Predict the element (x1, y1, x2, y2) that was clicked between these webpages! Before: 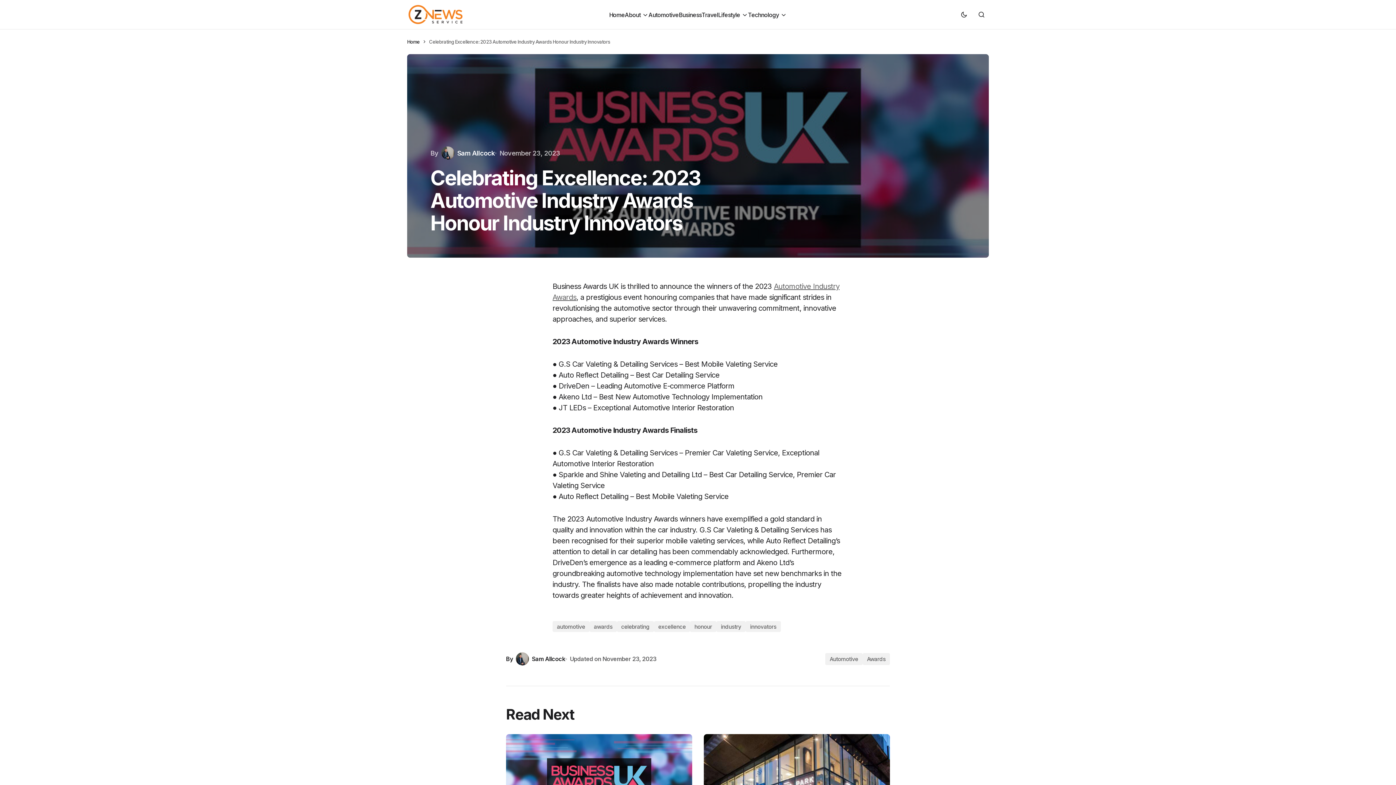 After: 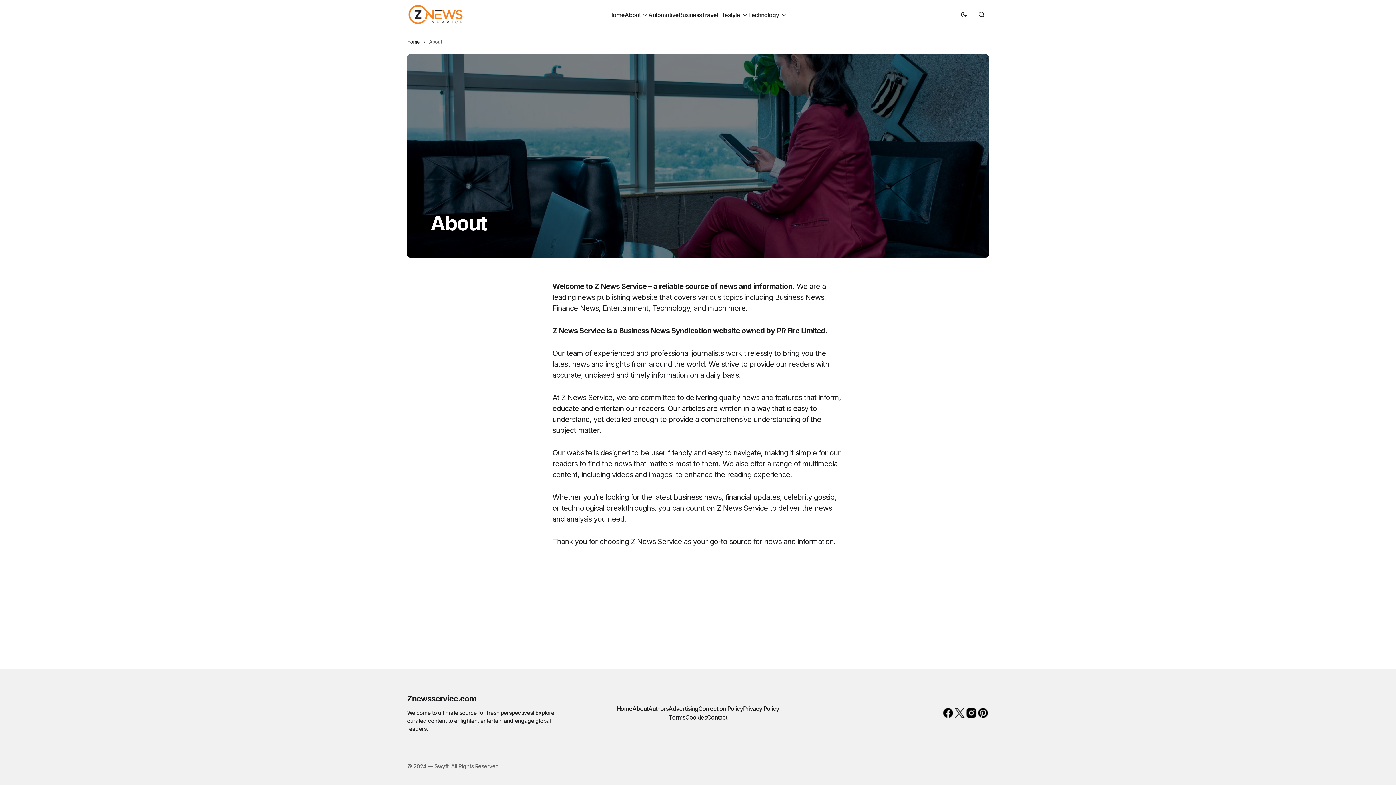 Action: label: About bbox: (625, 0, 648, 29)